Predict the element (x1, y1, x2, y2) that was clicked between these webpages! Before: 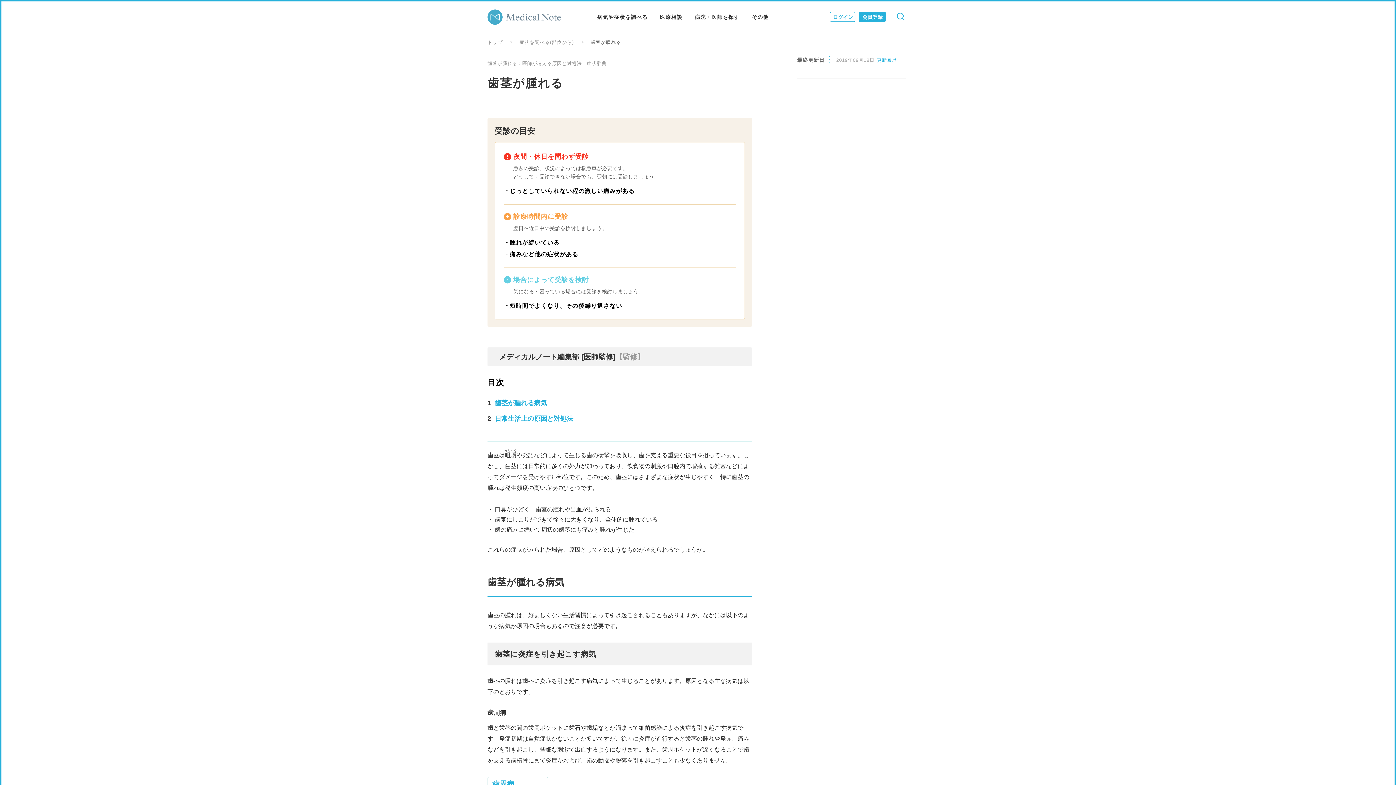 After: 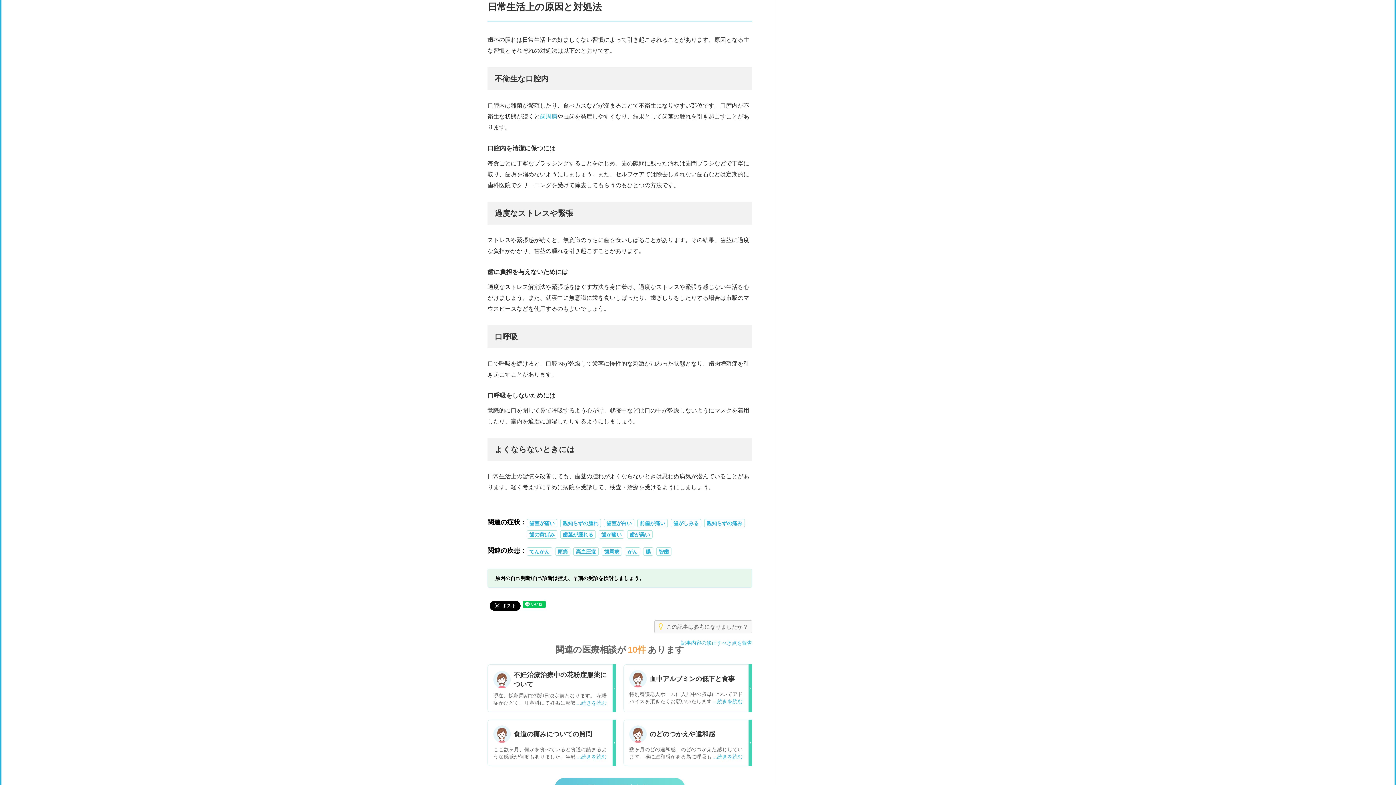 Action: bbox: (494, 415, 573, 422) label: 日常生活上の原因と対処法